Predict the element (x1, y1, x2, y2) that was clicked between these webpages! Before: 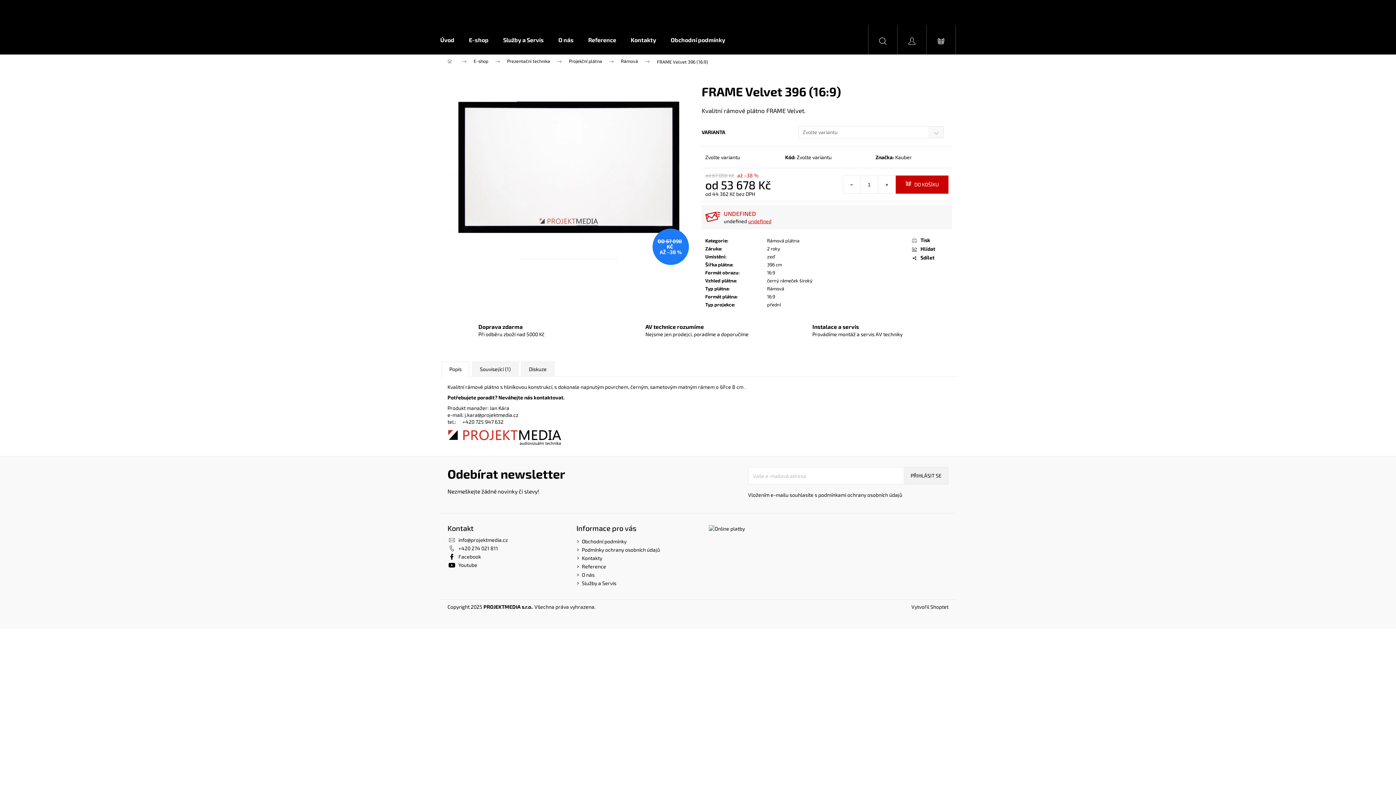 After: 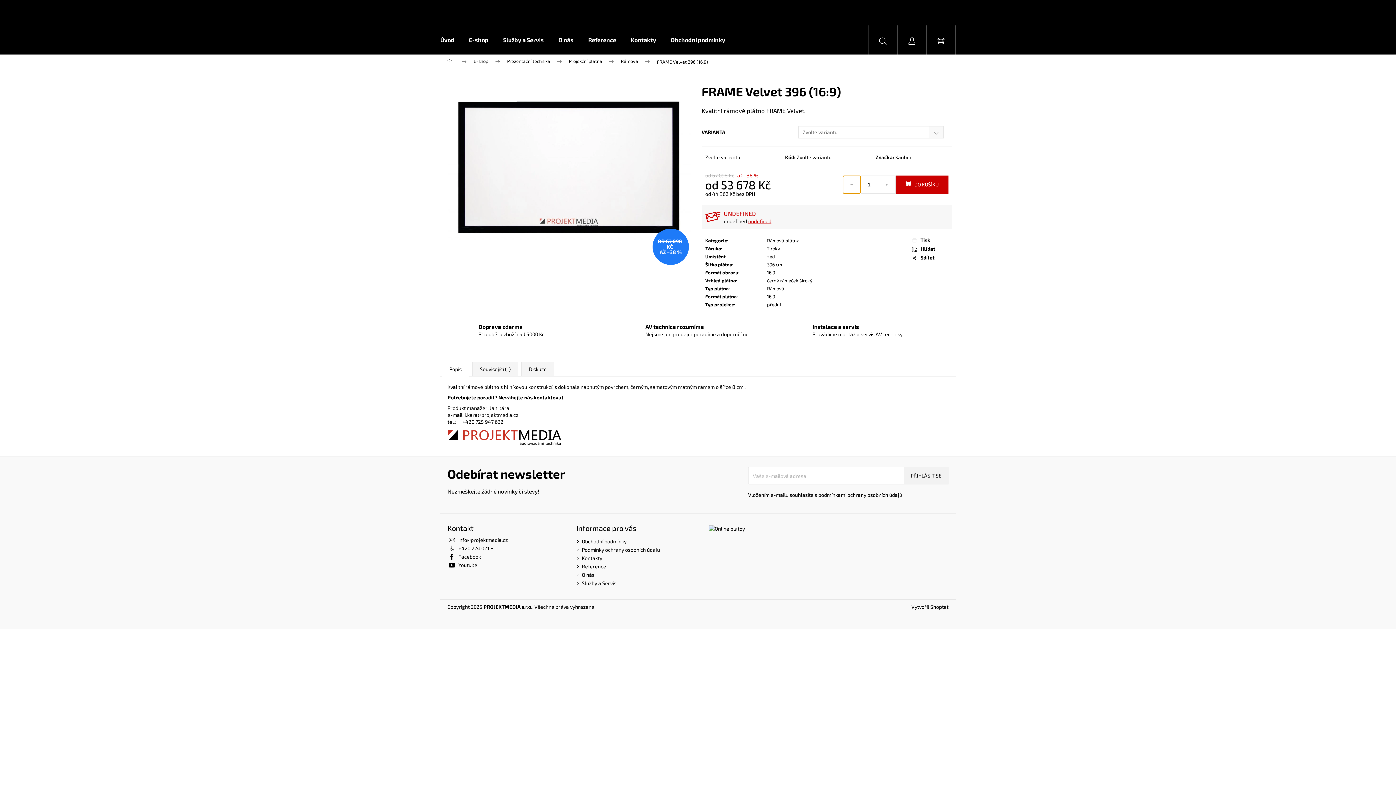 Action: bbox: (843, 175, 860, 193) label: Snížit množství o 1